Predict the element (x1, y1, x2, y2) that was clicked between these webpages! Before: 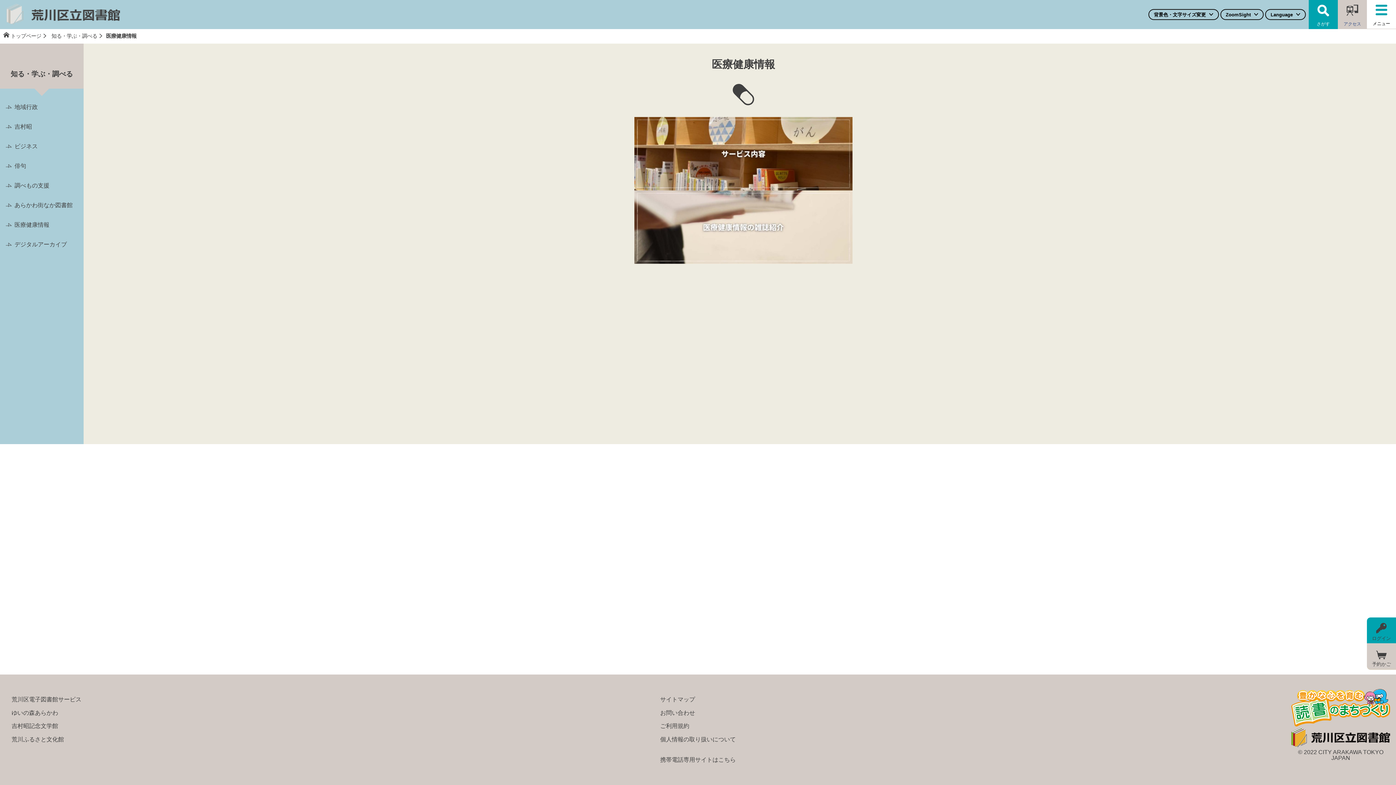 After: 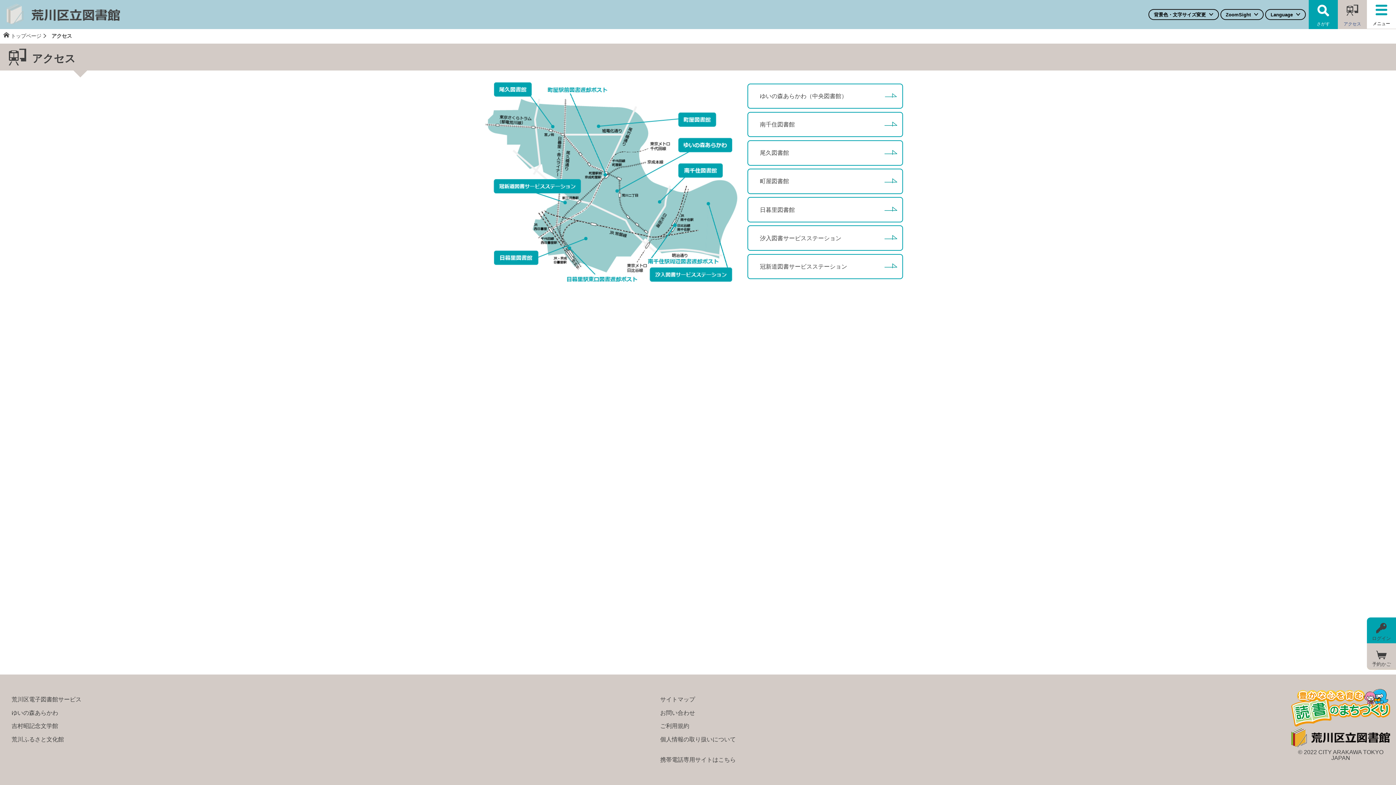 Action: label: アクセス bbox: (1338, 0, 1367, 29)